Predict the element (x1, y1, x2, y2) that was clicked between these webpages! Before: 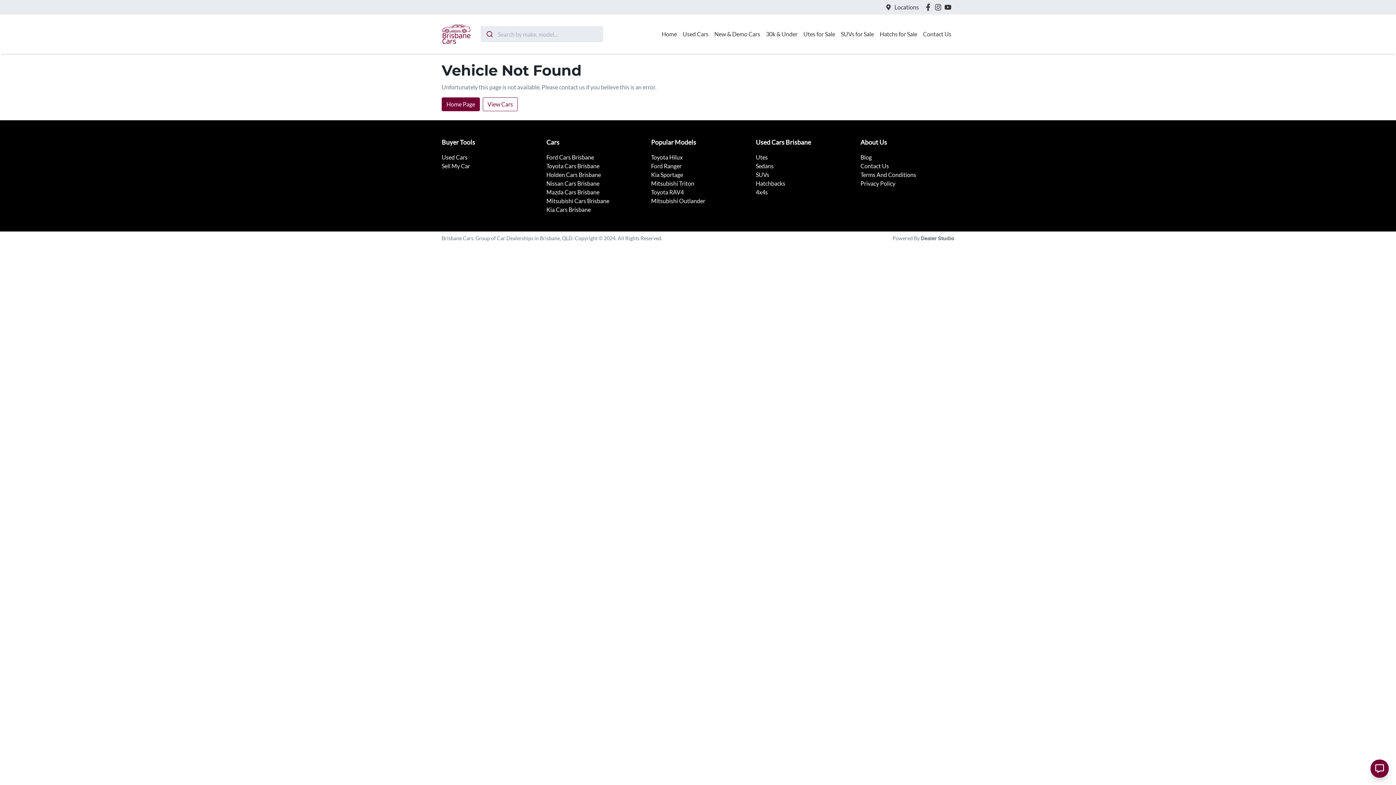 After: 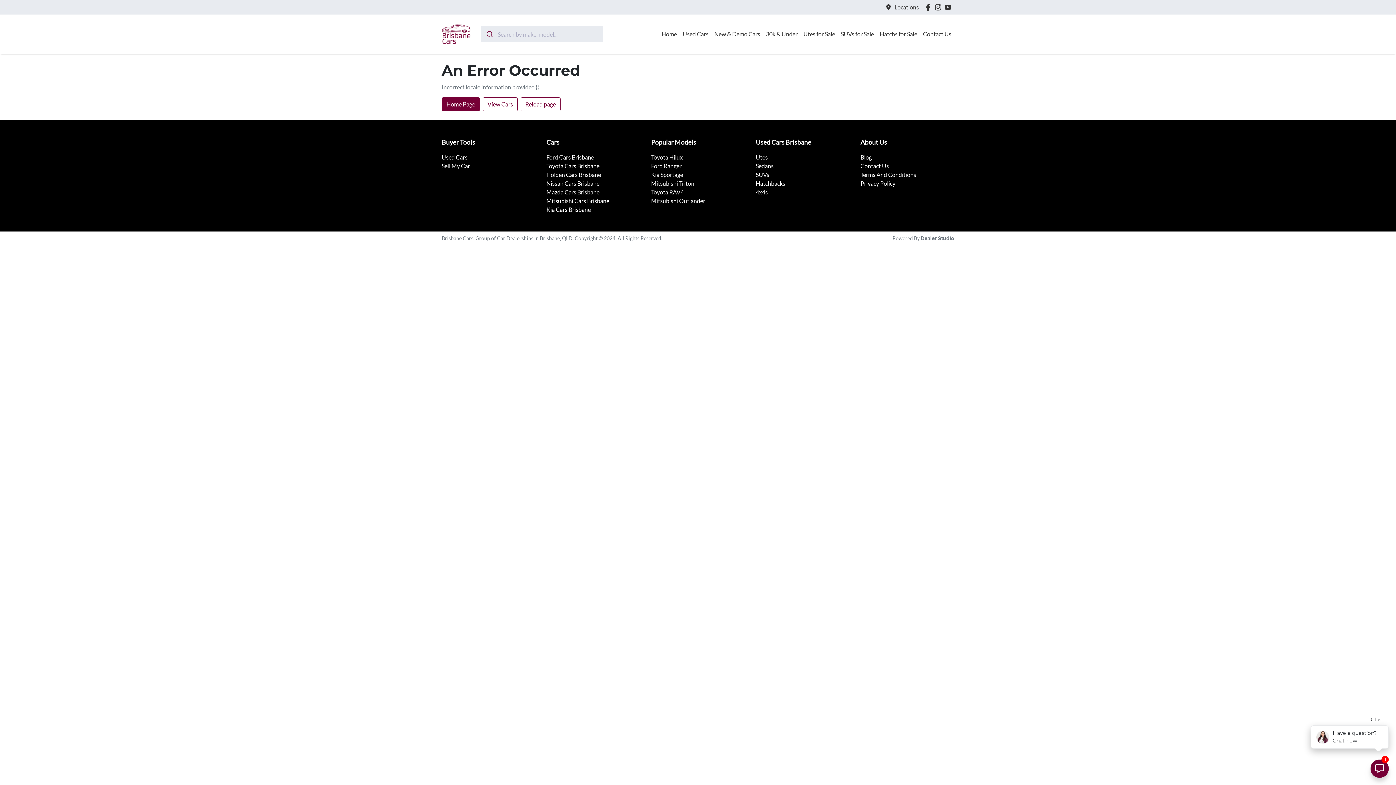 Action: bbox: (756, 188, 768, 195) label: 4x4s